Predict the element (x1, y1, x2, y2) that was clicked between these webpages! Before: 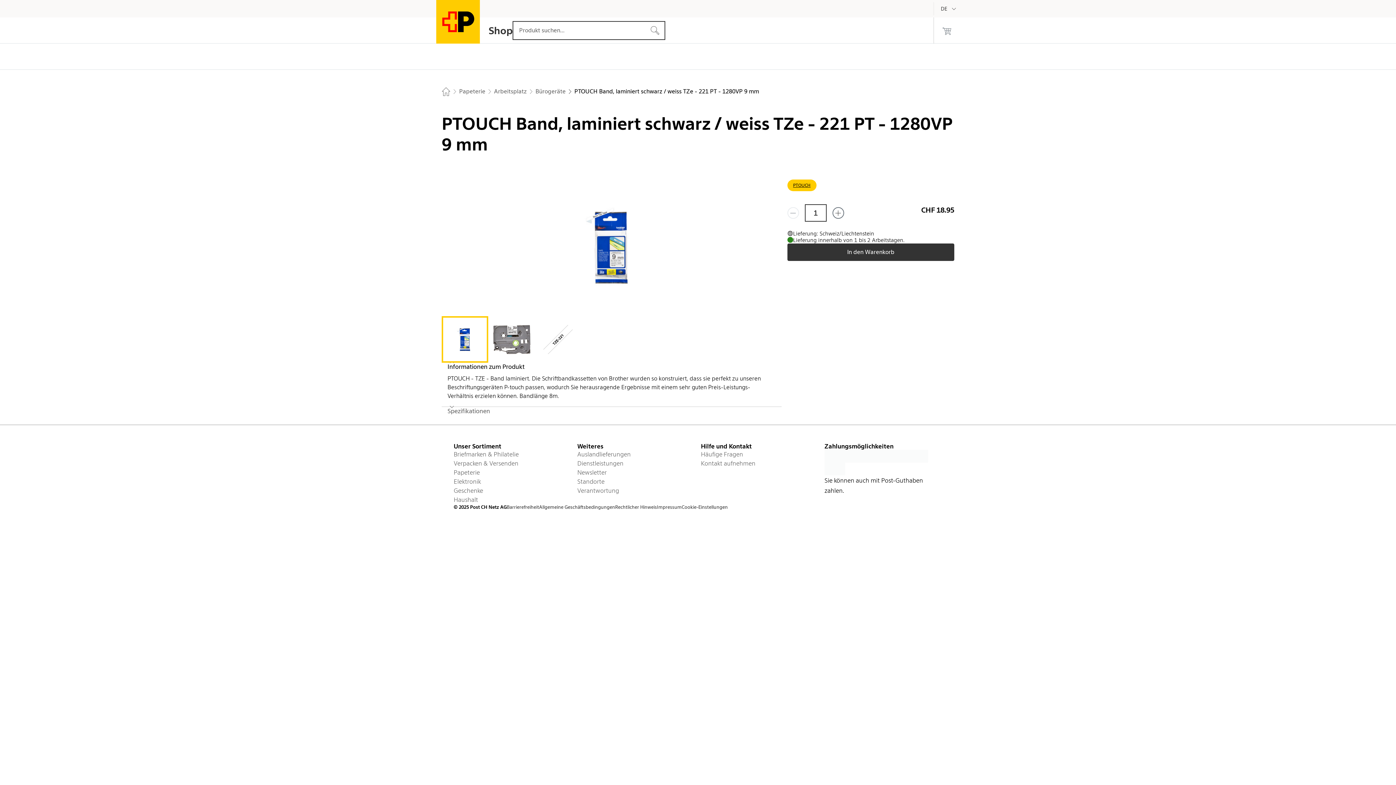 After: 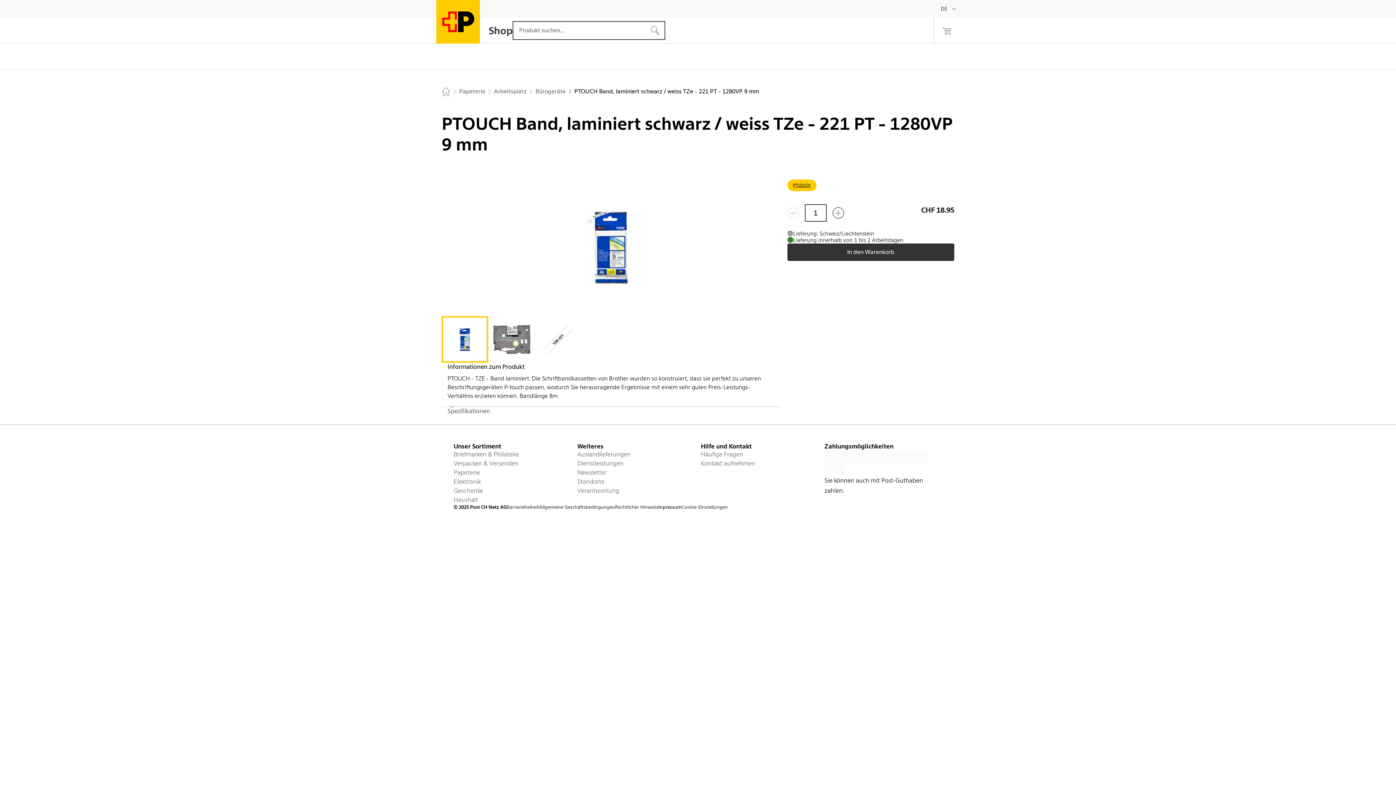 Action: label: Impressum bbox: (657, 504, 681, 510)